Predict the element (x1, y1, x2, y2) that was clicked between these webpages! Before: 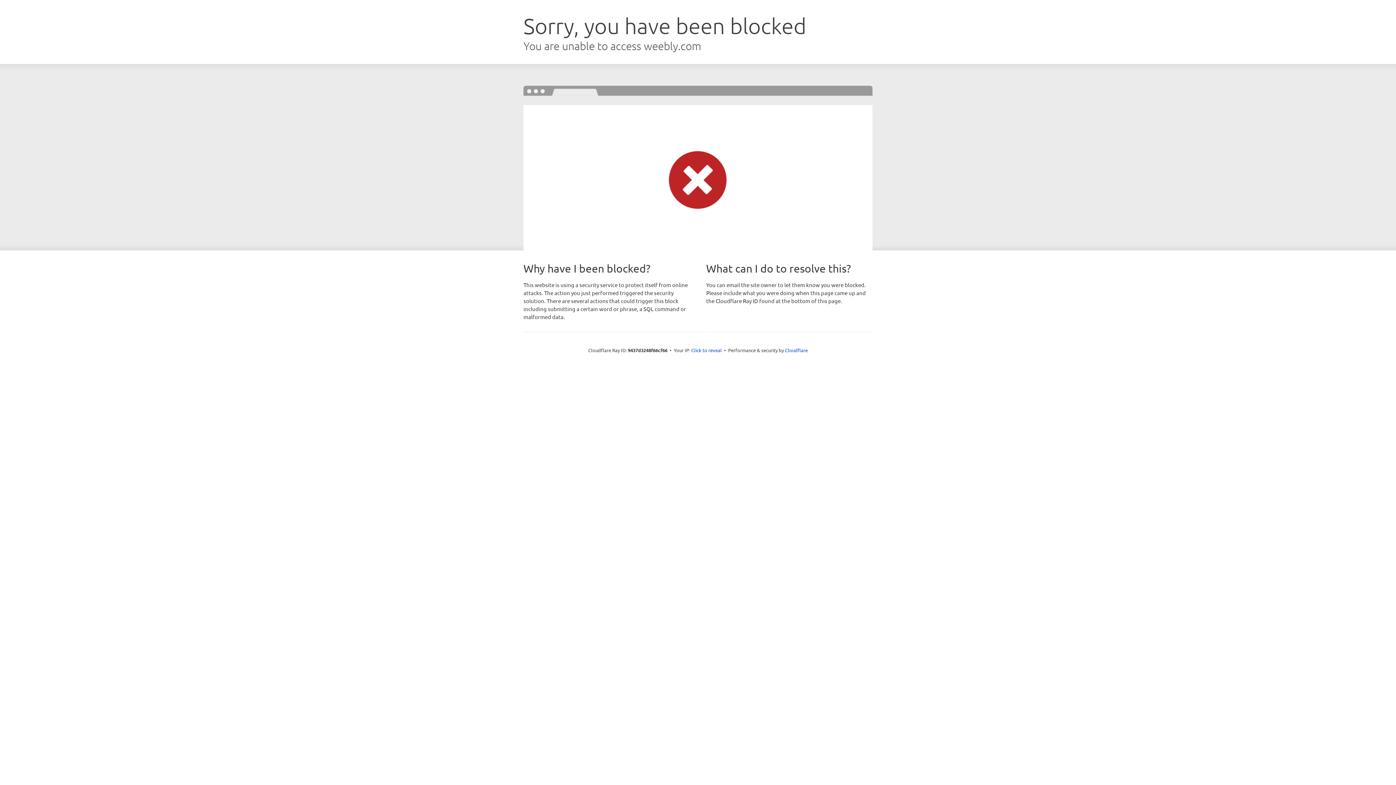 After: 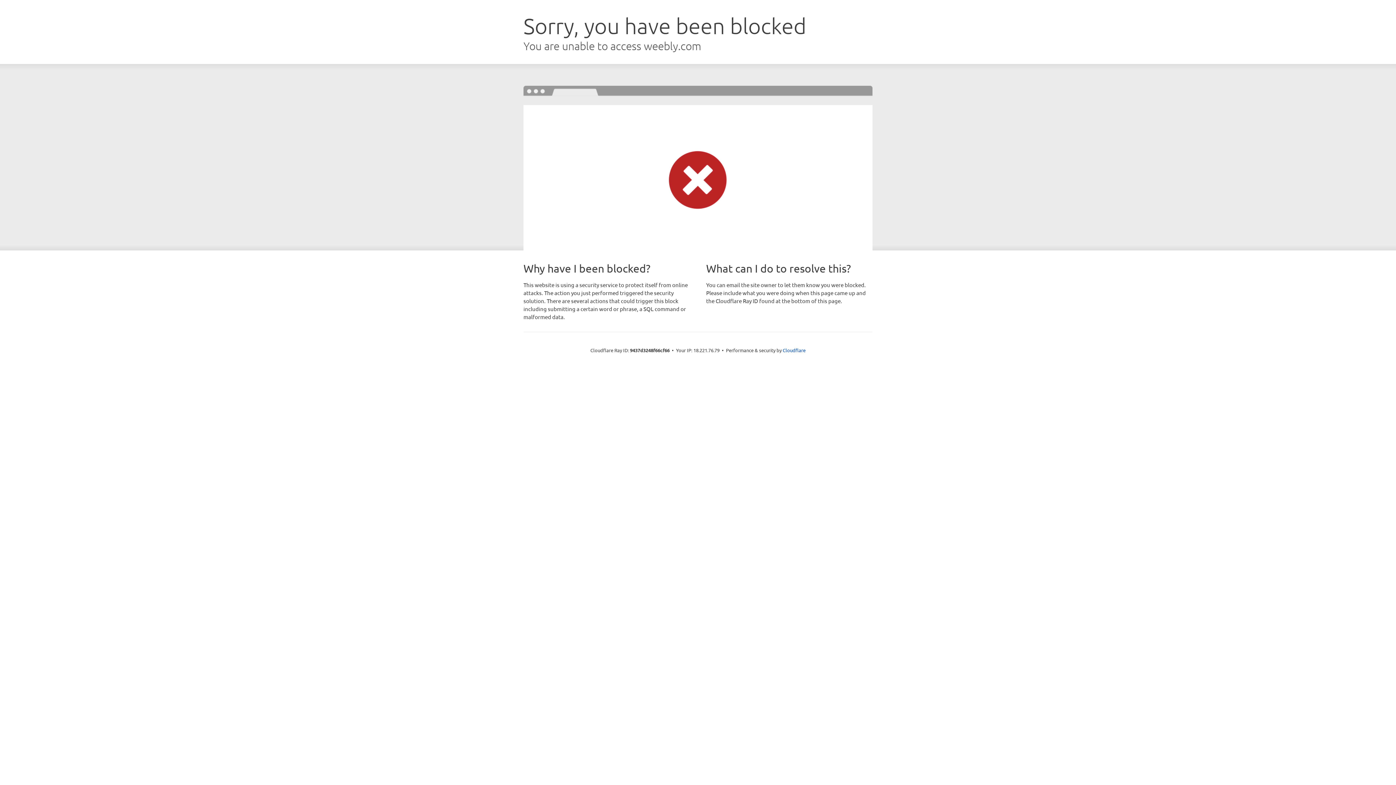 Action: label: Click to reveal bbox: (691, 346, 722, 353)